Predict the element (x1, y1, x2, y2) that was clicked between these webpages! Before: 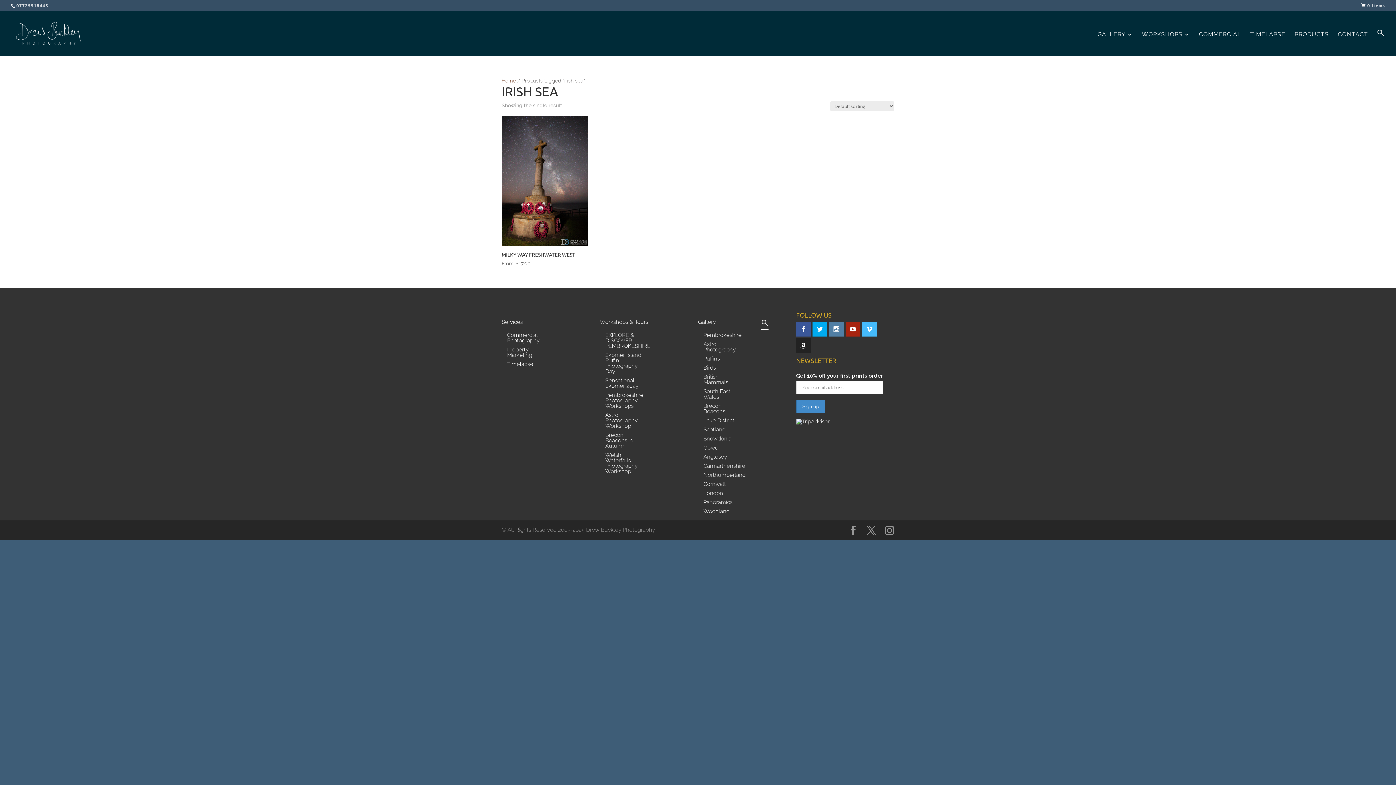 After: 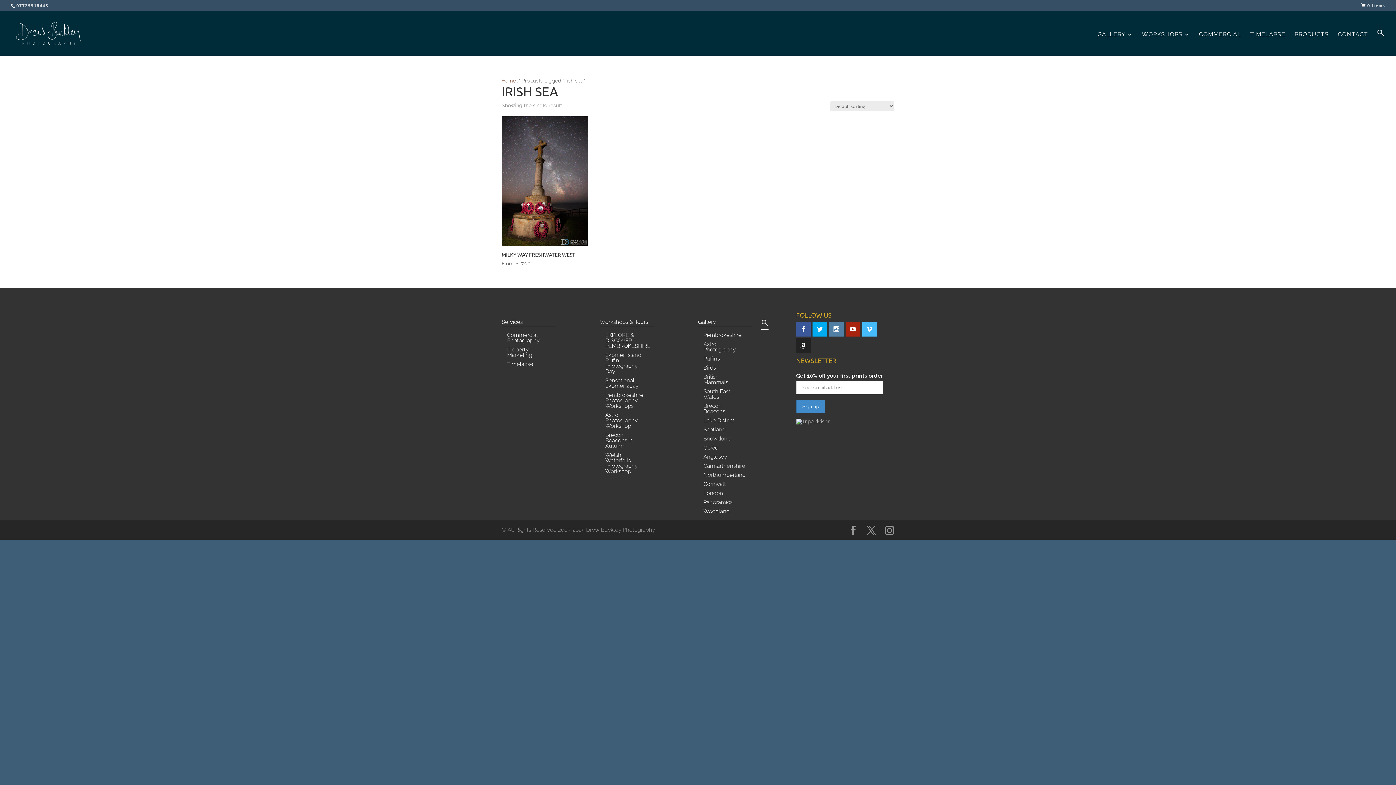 Action: bbox: (796, 418, 829, 425)